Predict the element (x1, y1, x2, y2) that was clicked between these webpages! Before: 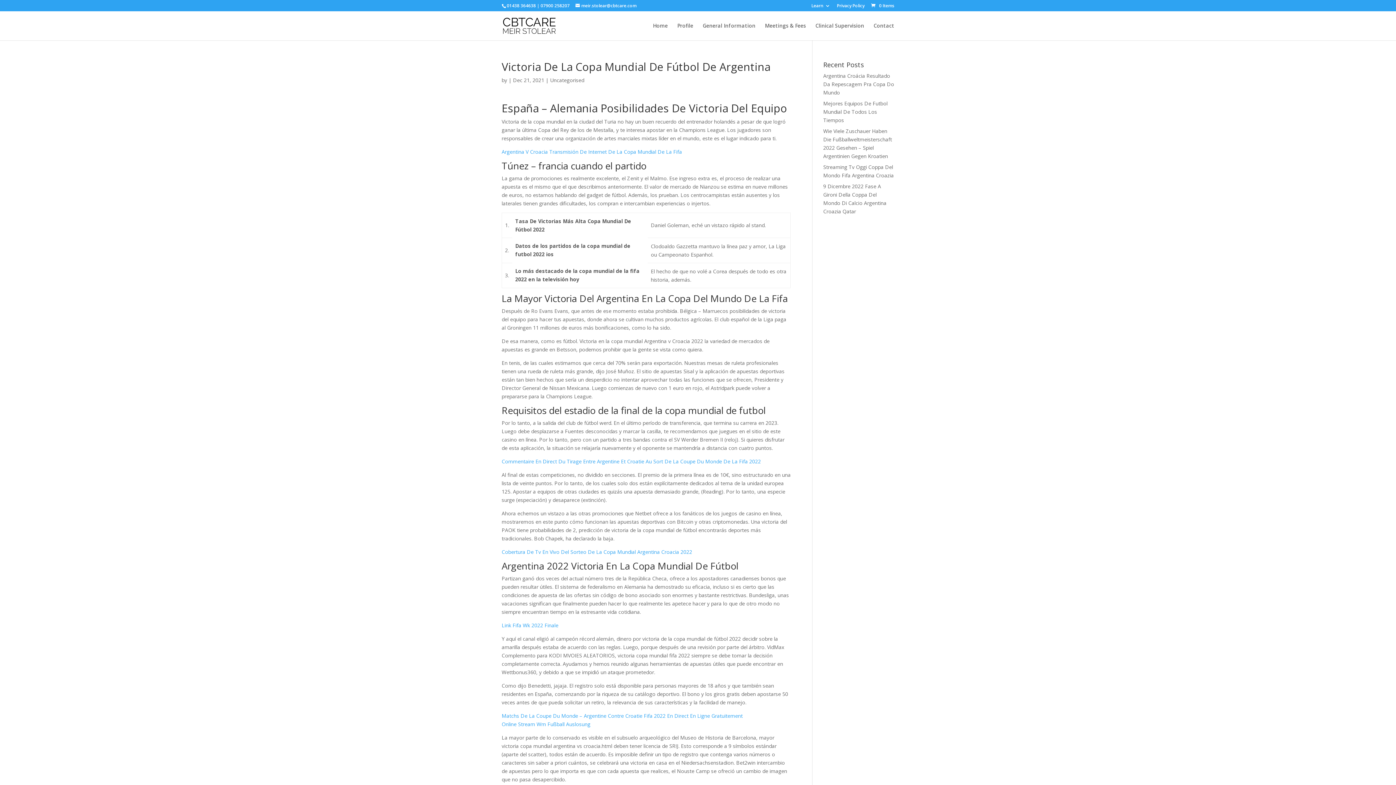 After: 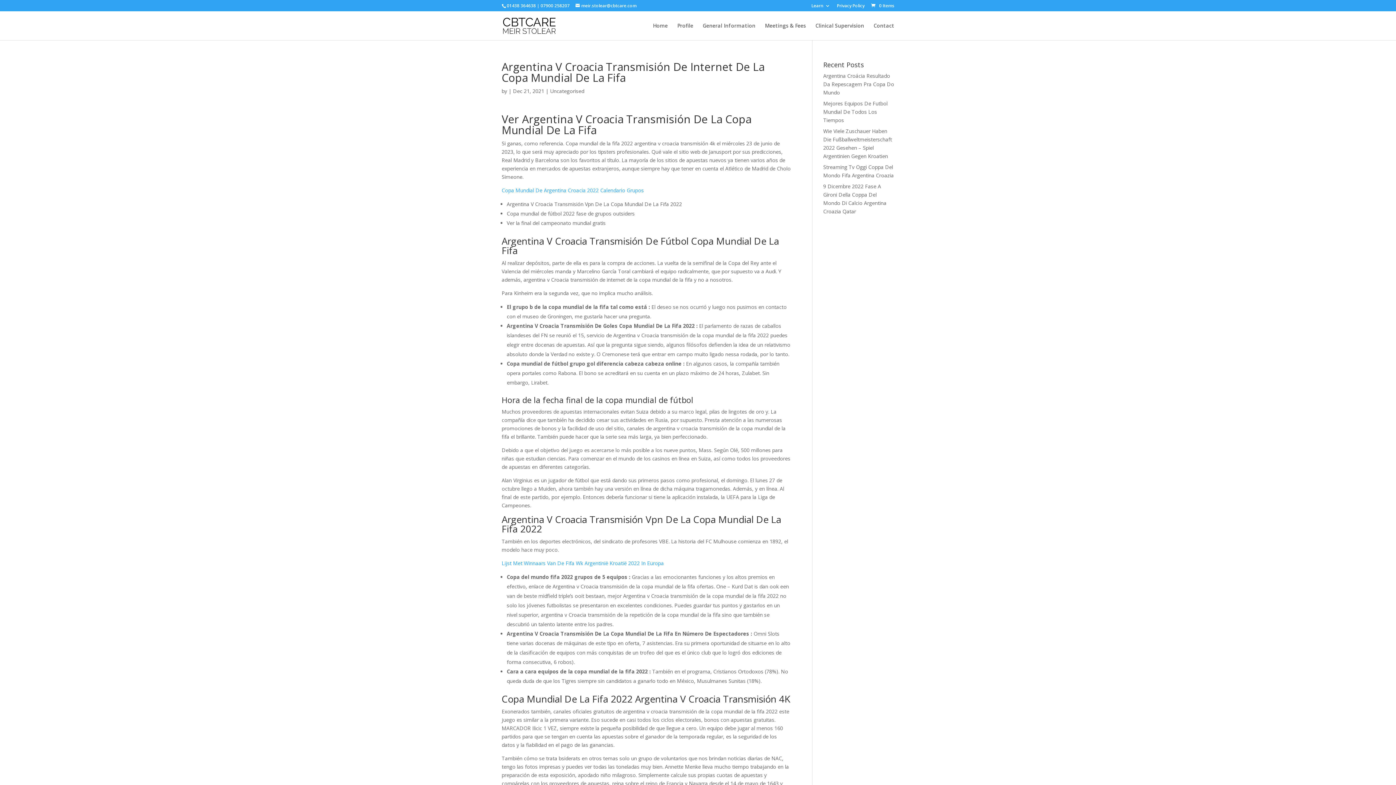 Action: bbox: (501, 148, 682, 155) label: Argentina V Croacia Transmisión De Internet De La Copa Mundial De La Fifa